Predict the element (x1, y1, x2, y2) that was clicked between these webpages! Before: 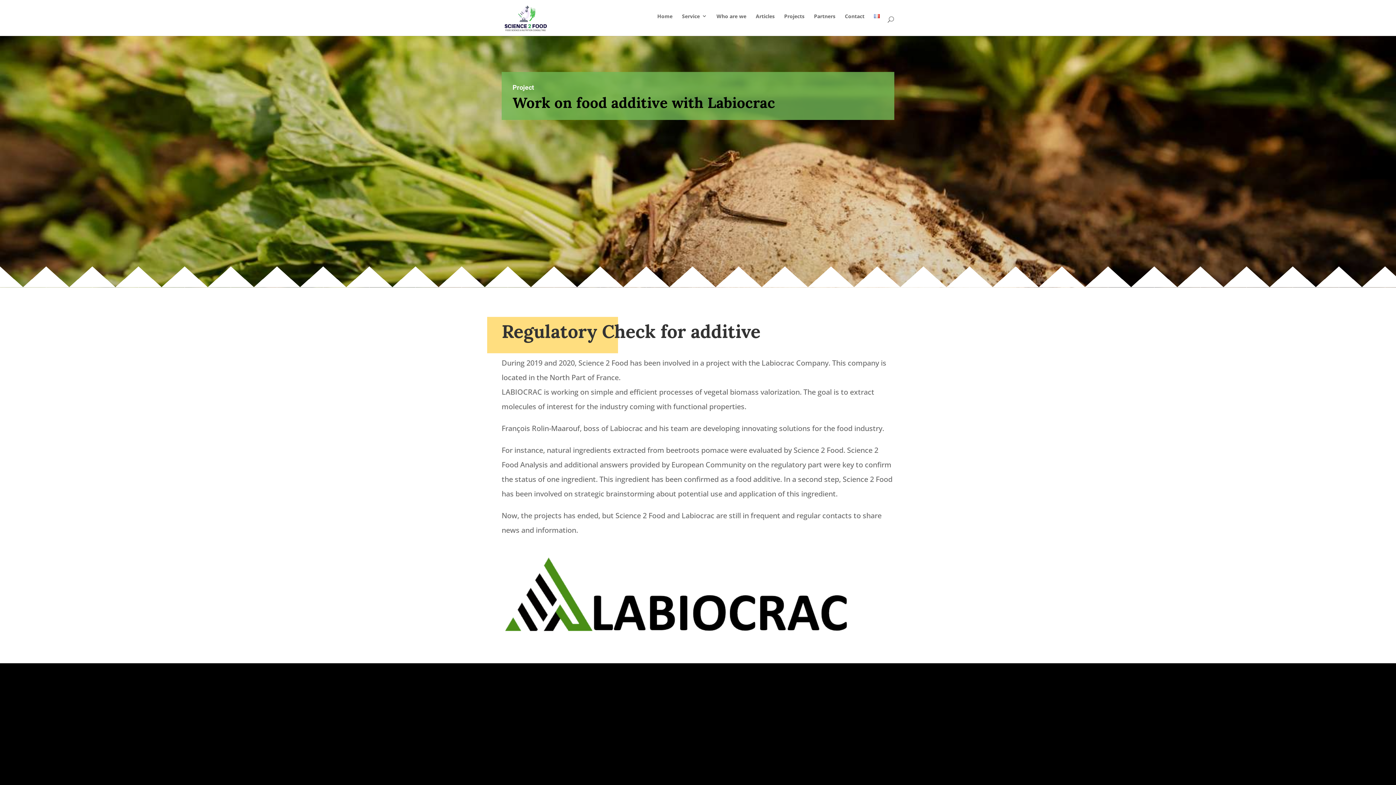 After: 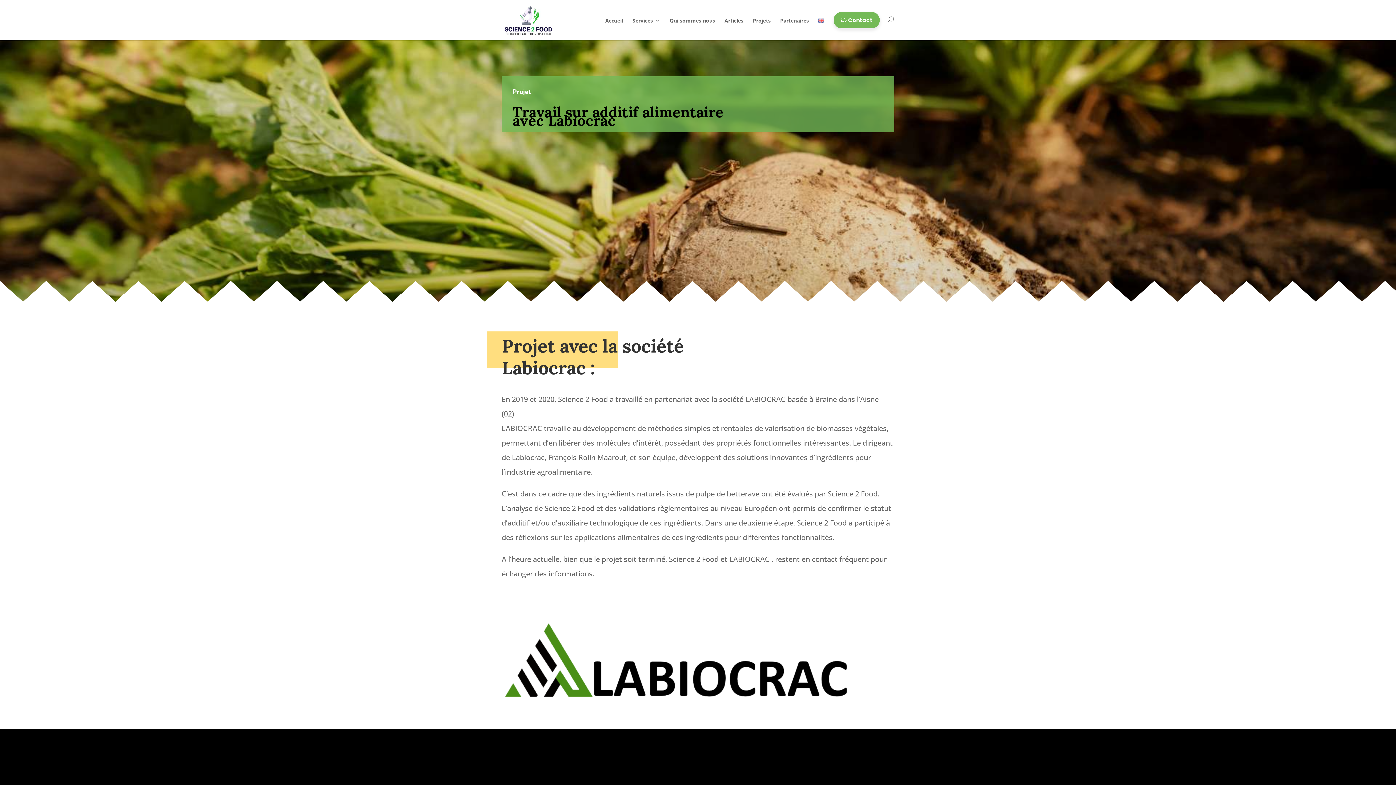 Action: bbox: (874, 12, 880, 32)